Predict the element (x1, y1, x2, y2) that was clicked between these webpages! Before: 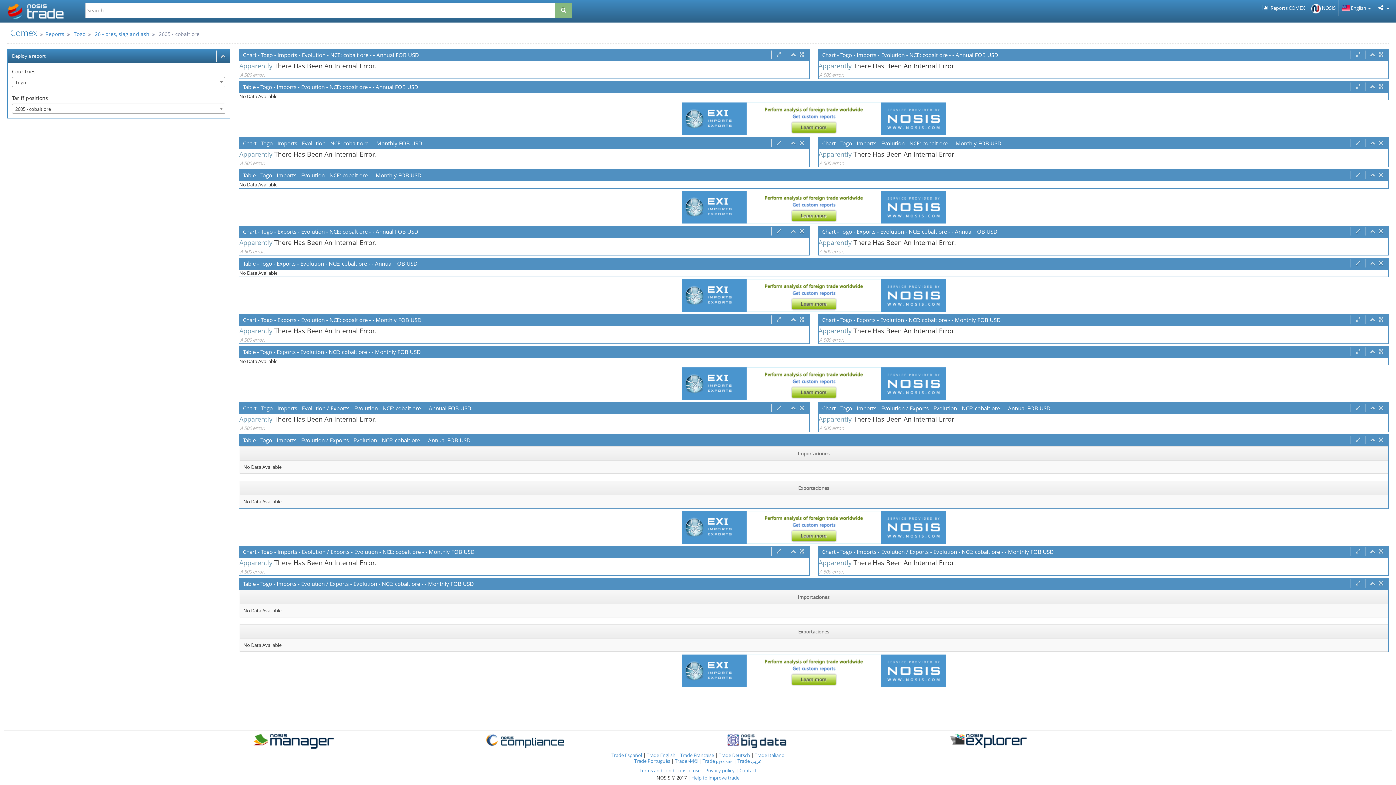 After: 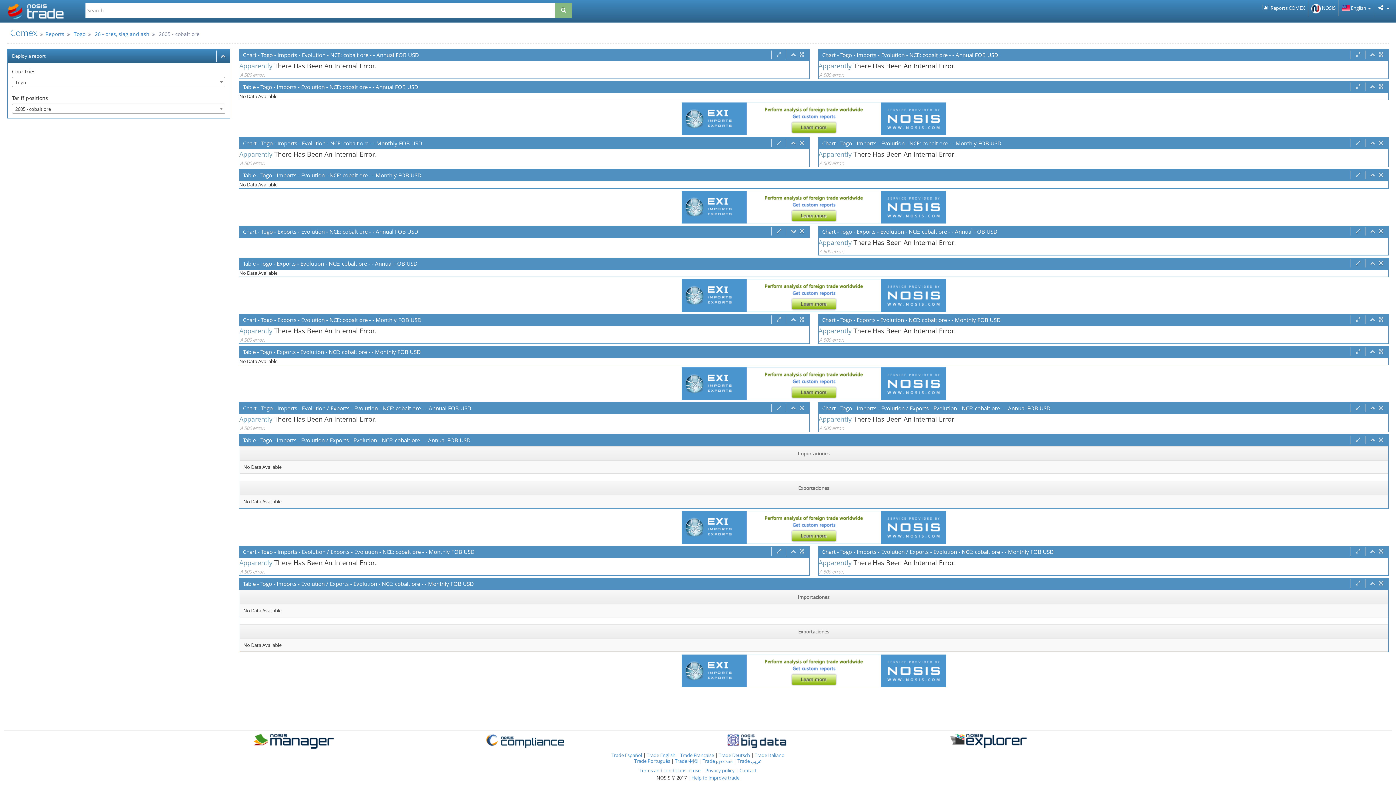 Action: bbox: (790, 226, 796, 235)